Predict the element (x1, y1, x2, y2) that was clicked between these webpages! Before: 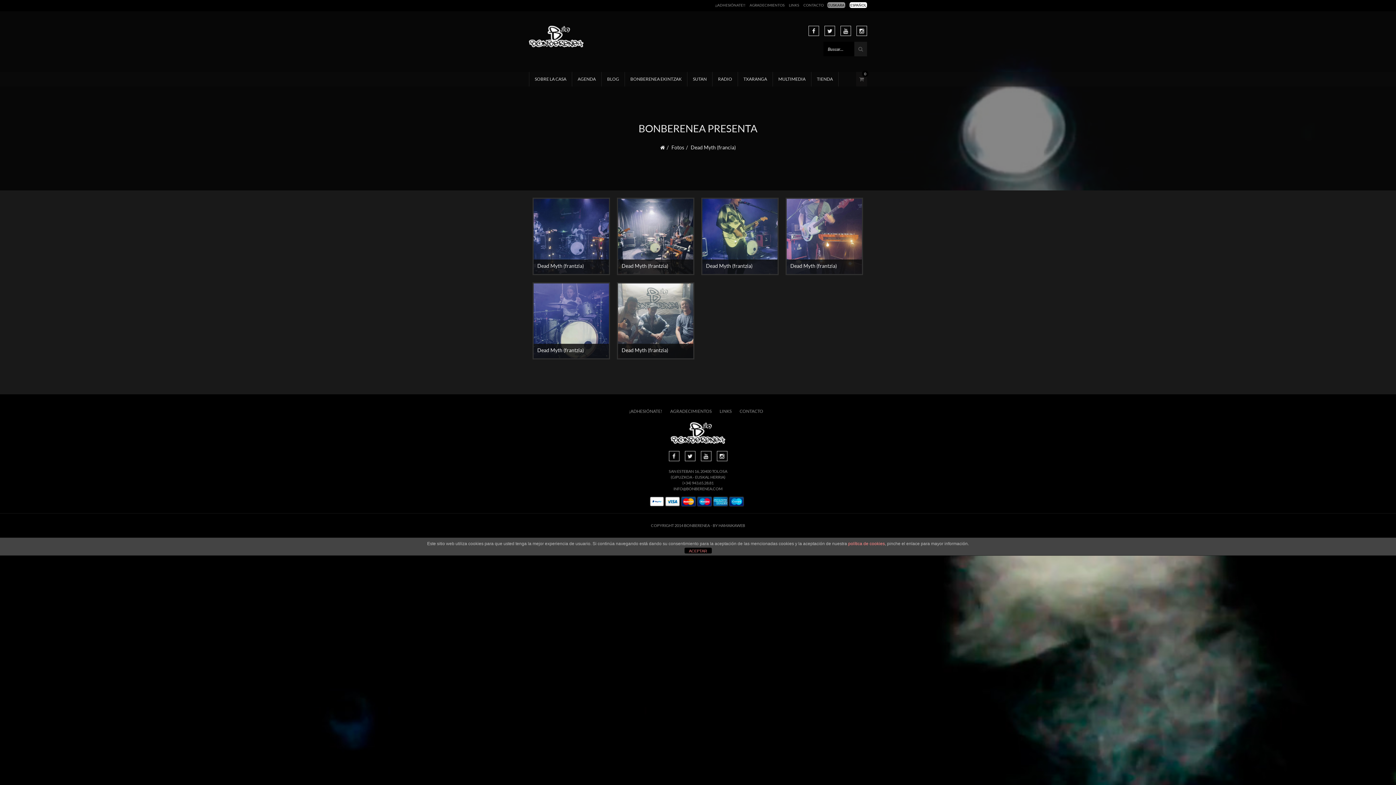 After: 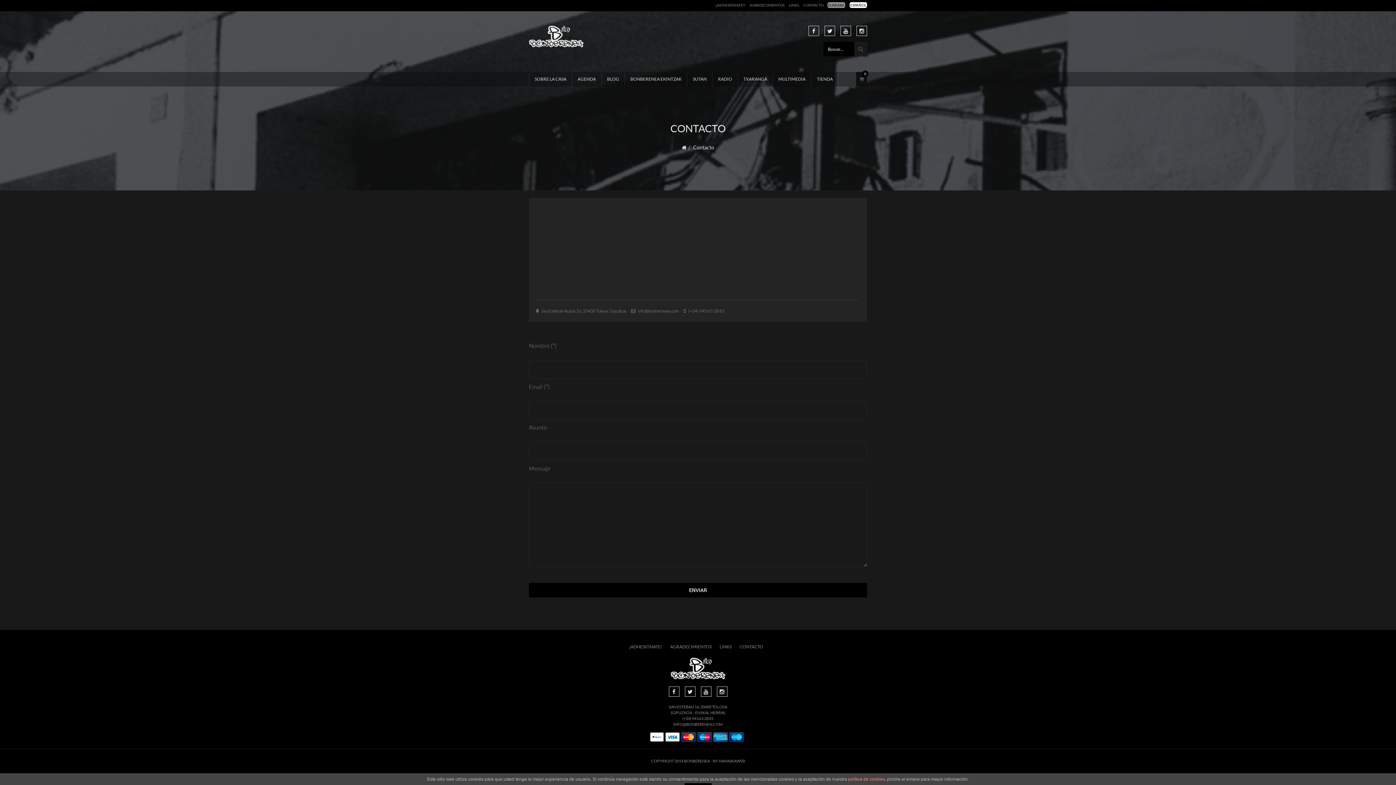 Action: bbox: (739, 407, 763, 415) label: CONTACTO